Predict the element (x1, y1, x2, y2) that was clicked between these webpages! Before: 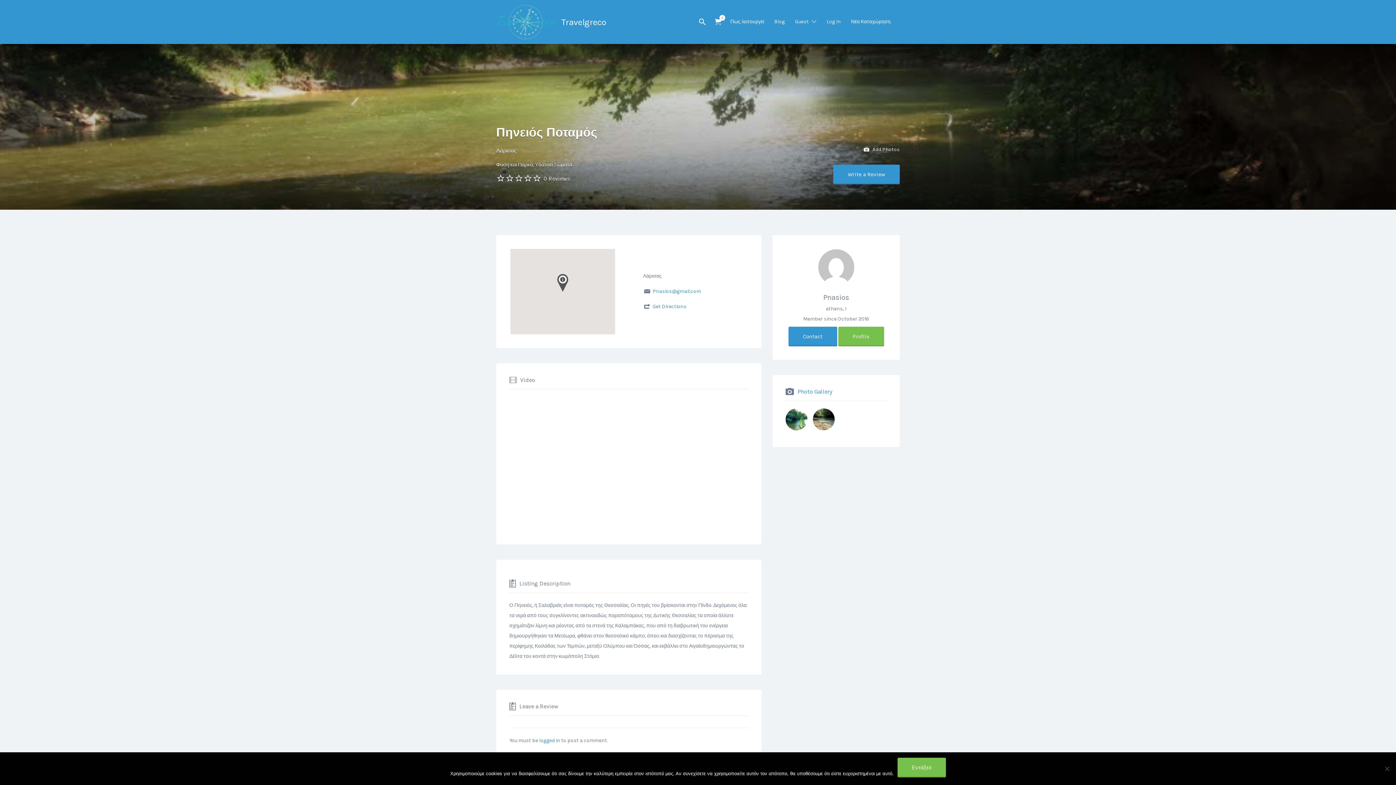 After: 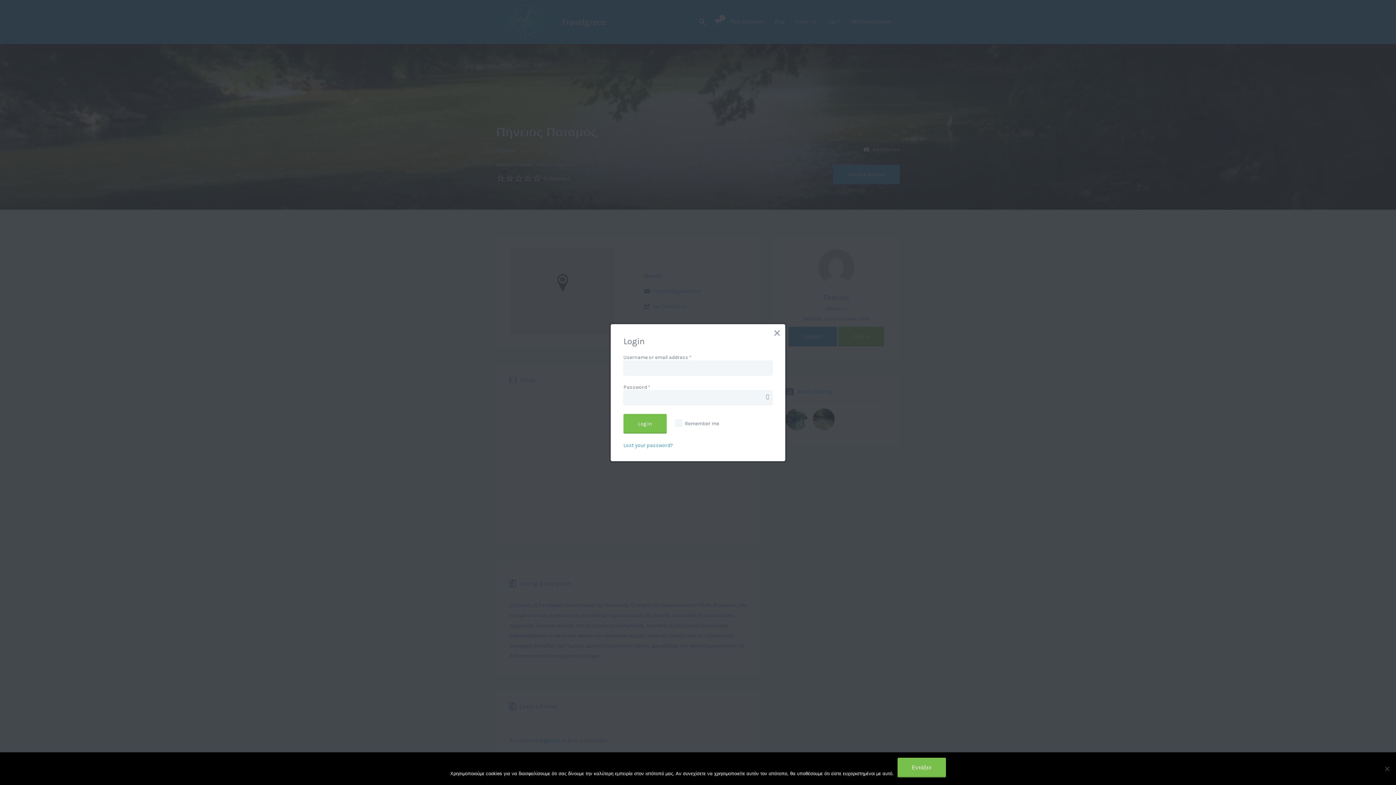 Action: bbox: (543, 175, 570, 182) label: 0 Reviews